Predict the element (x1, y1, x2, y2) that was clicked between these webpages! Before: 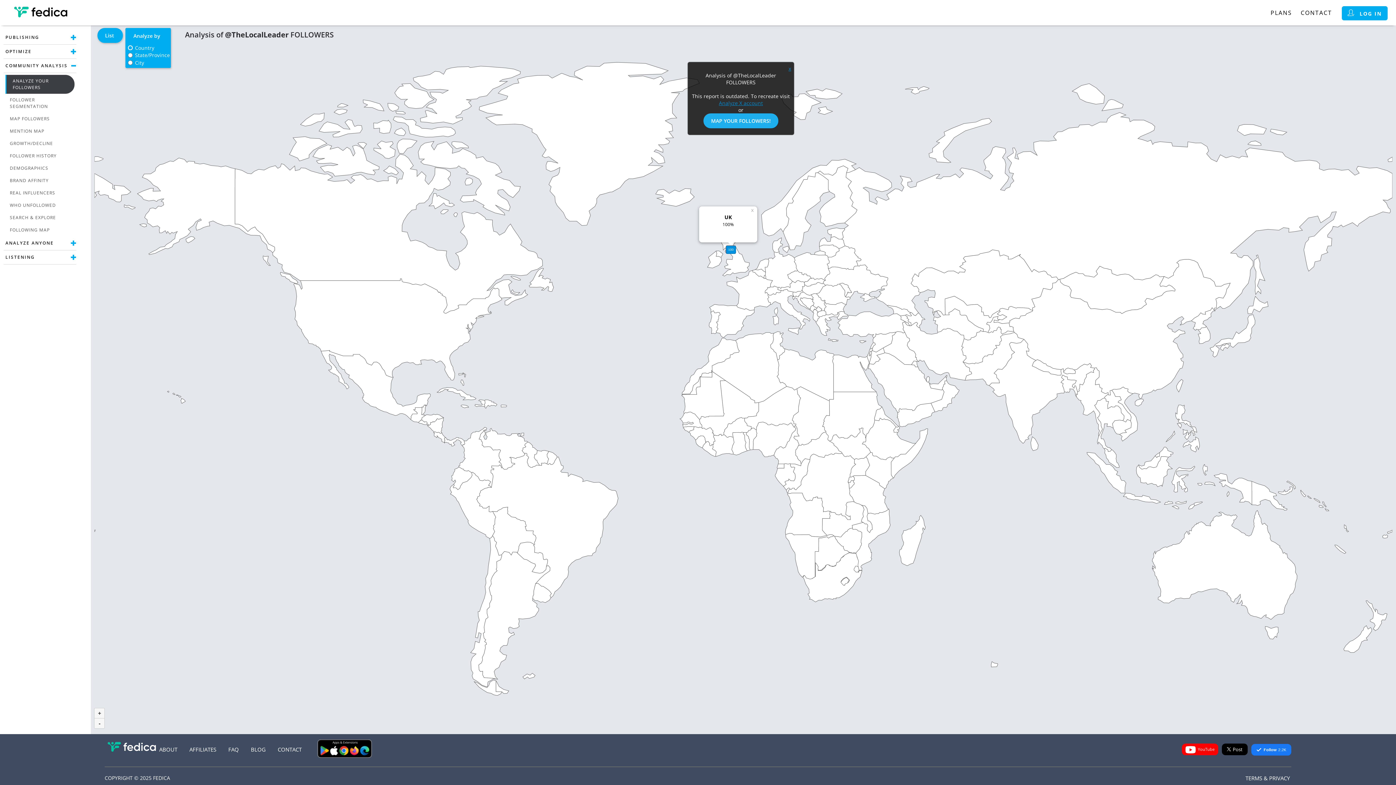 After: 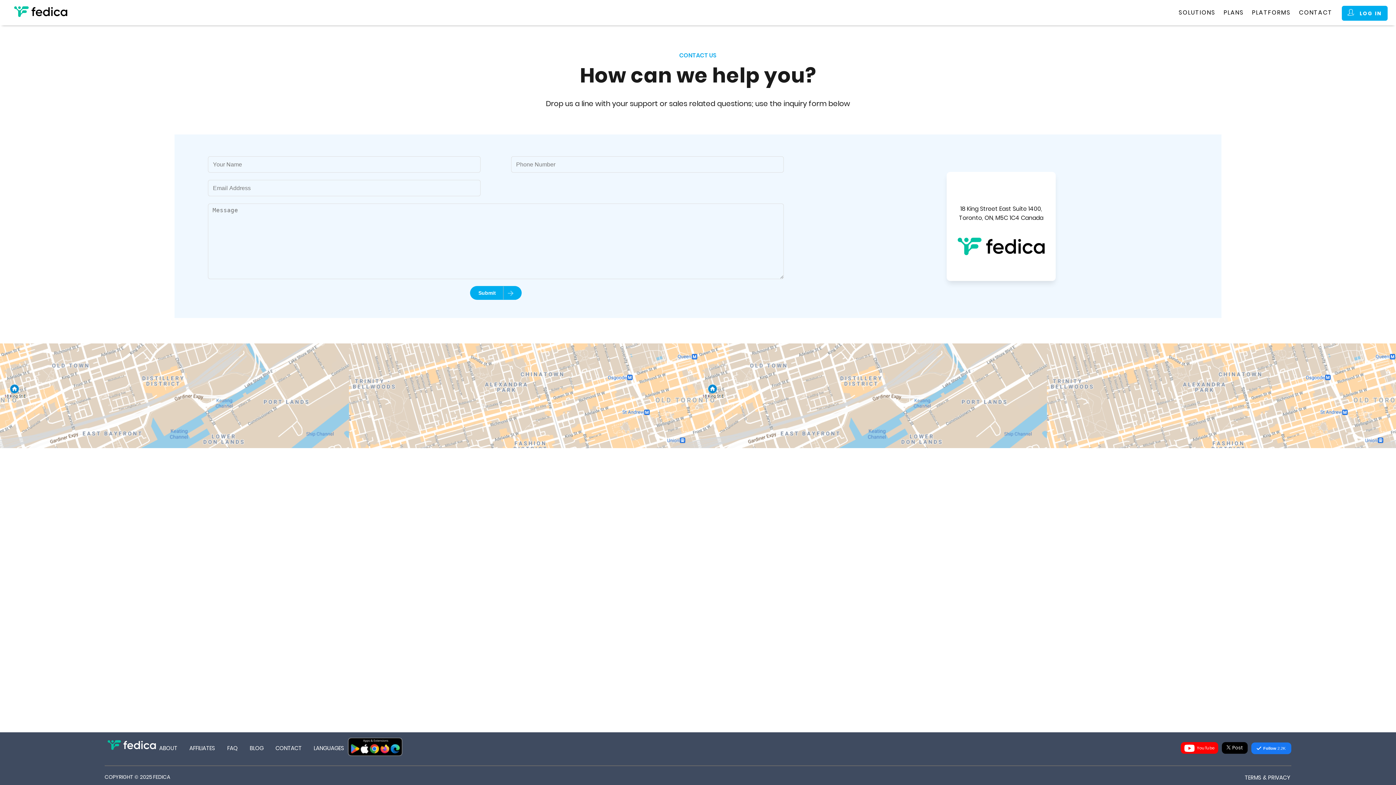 Action: label: CONTACT bbox: (277, 746, 301, 753)